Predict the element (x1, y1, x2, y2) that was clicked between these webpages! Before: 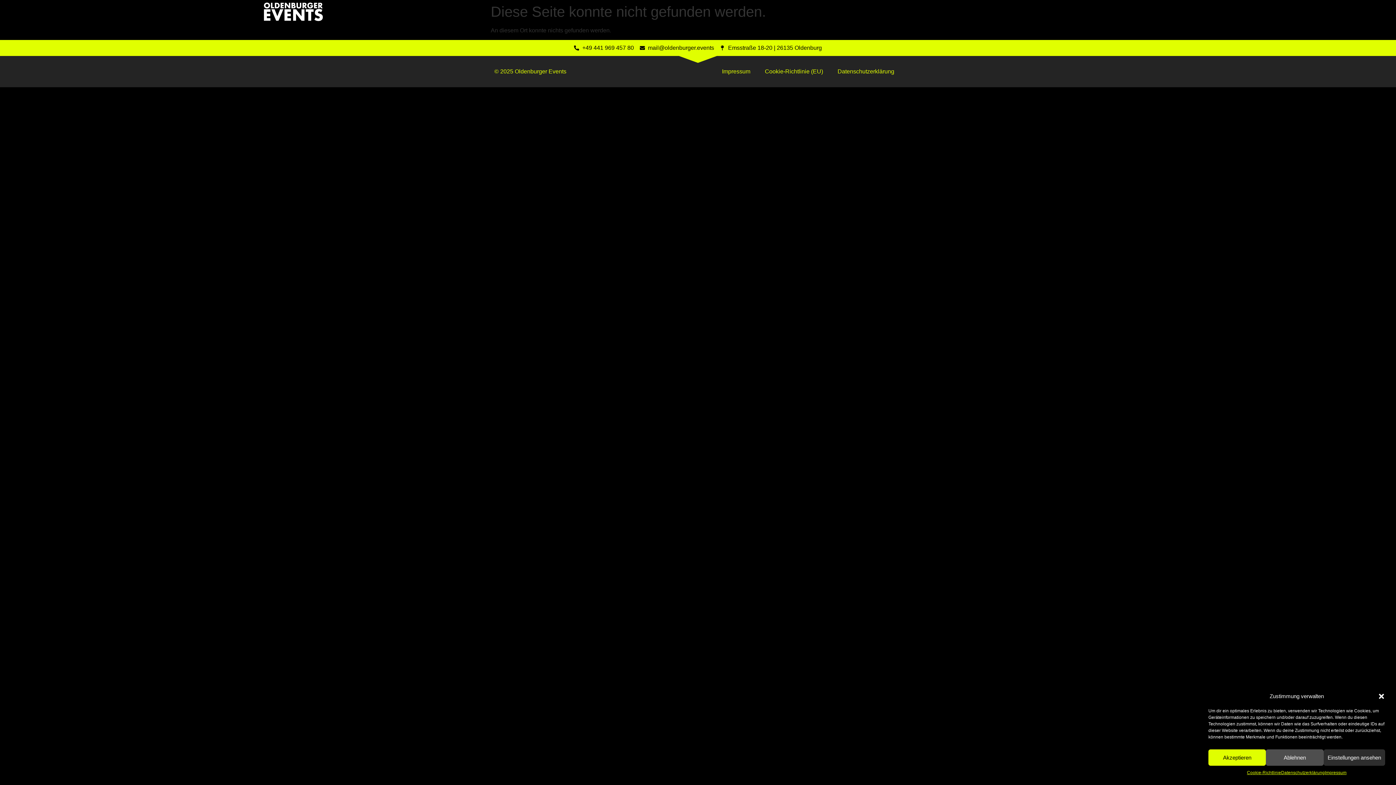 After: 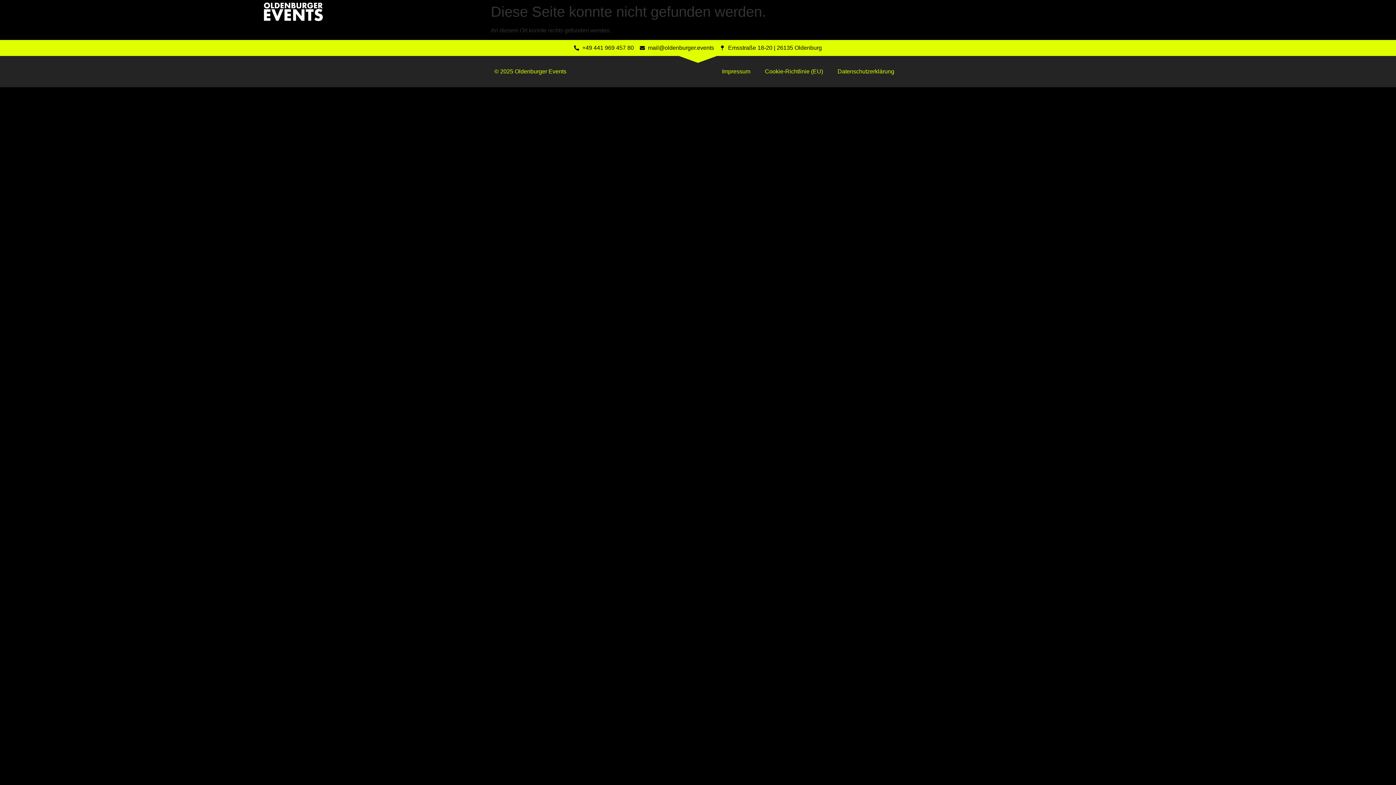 Action: bbox: (1208, 749, 1266, 766) label: Akzeptieren